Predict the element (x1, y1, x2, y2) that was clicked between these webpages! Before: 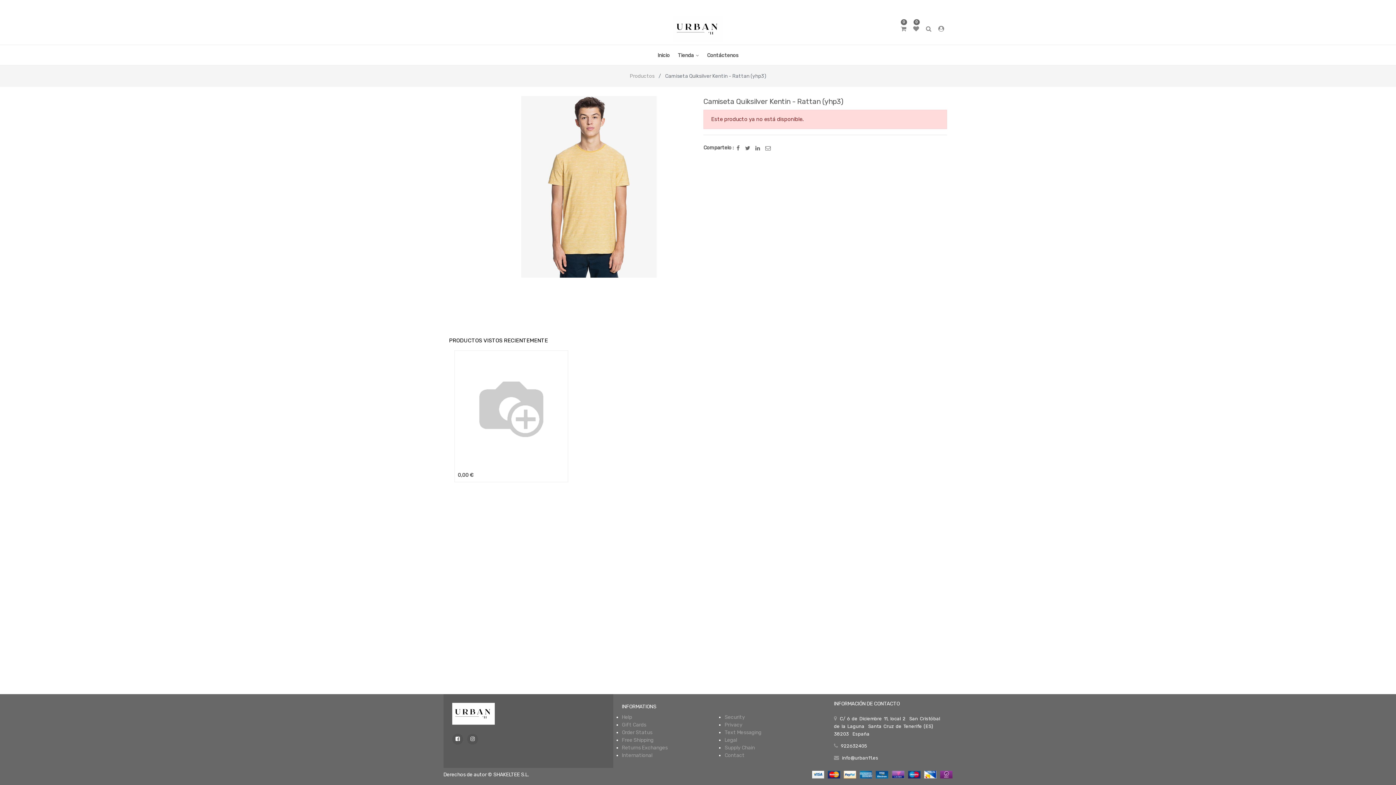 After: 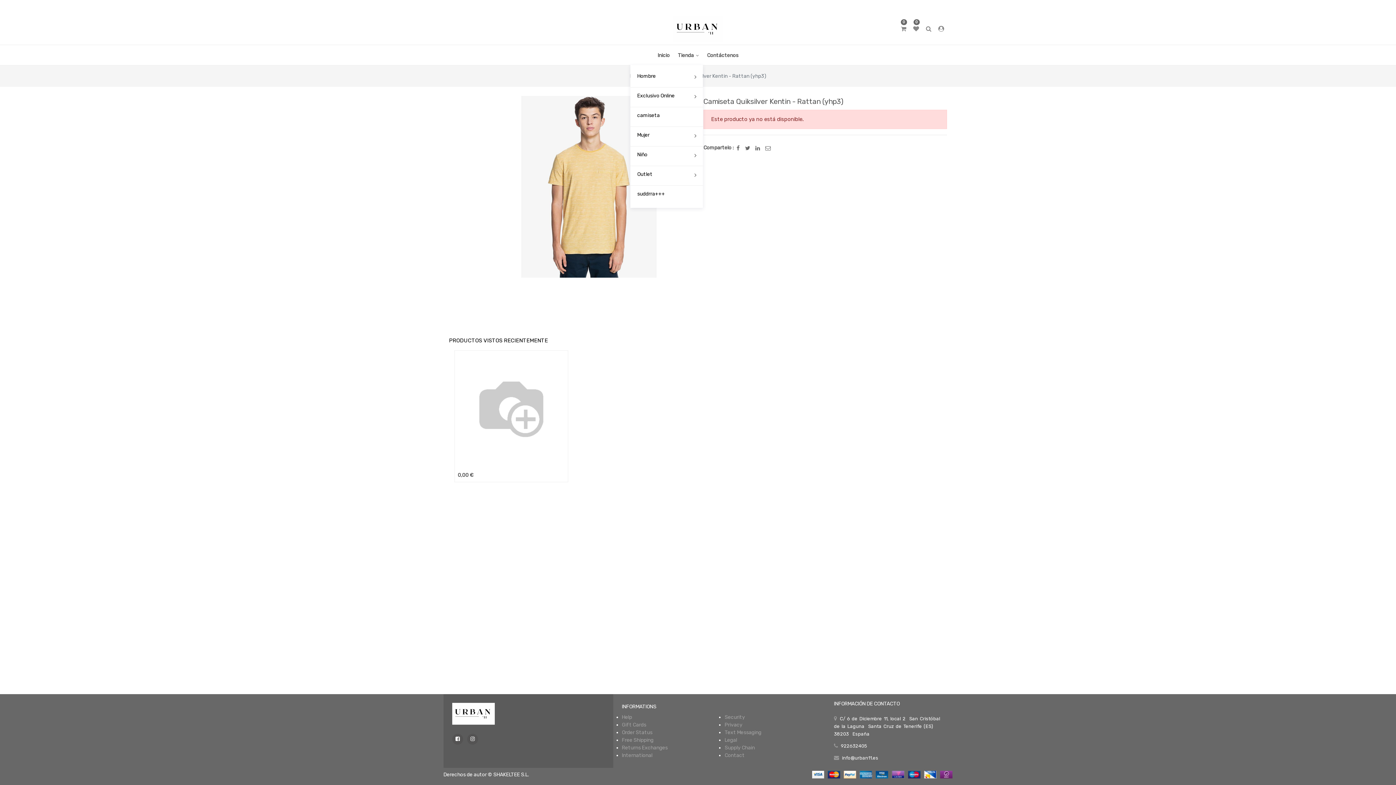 Action: label: Tienda  bbox: (673, 45, 703, 65)